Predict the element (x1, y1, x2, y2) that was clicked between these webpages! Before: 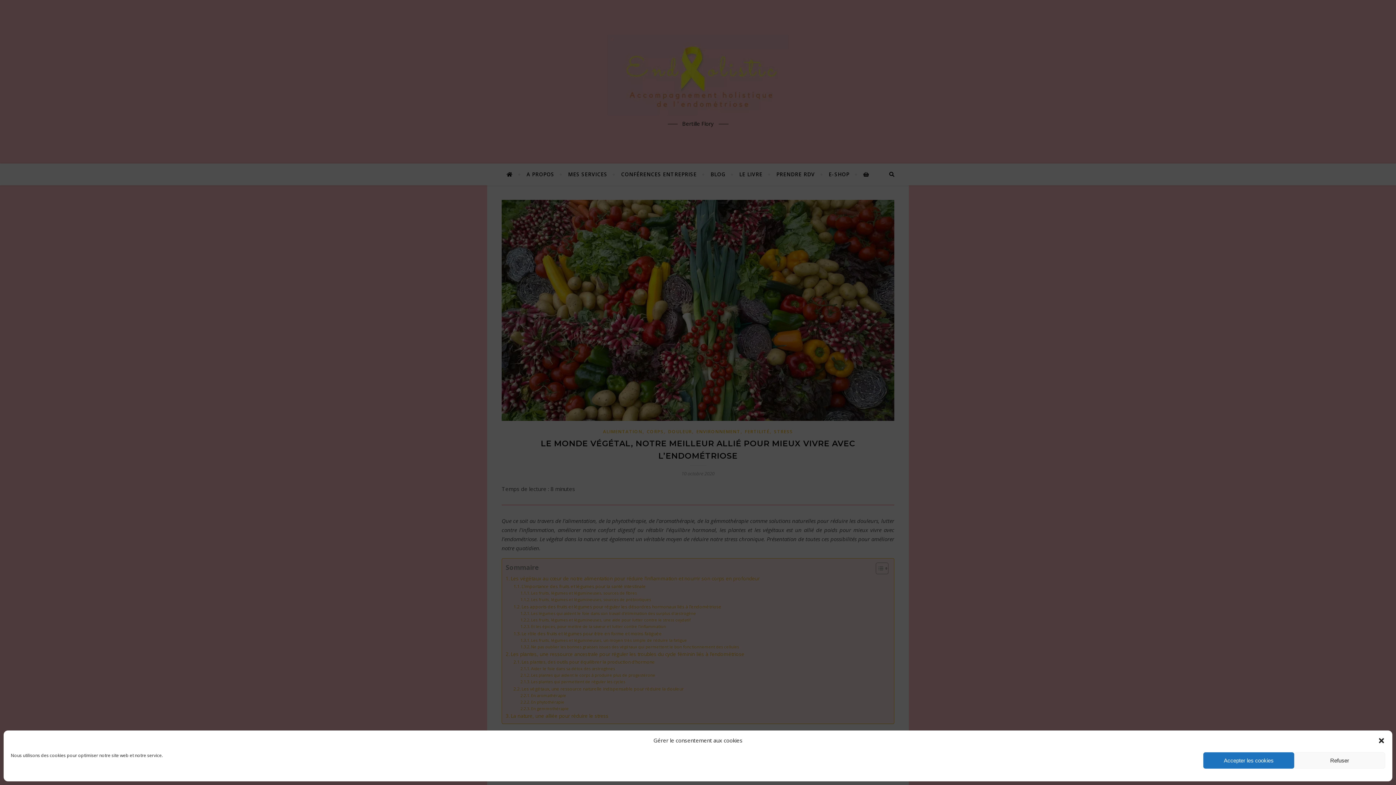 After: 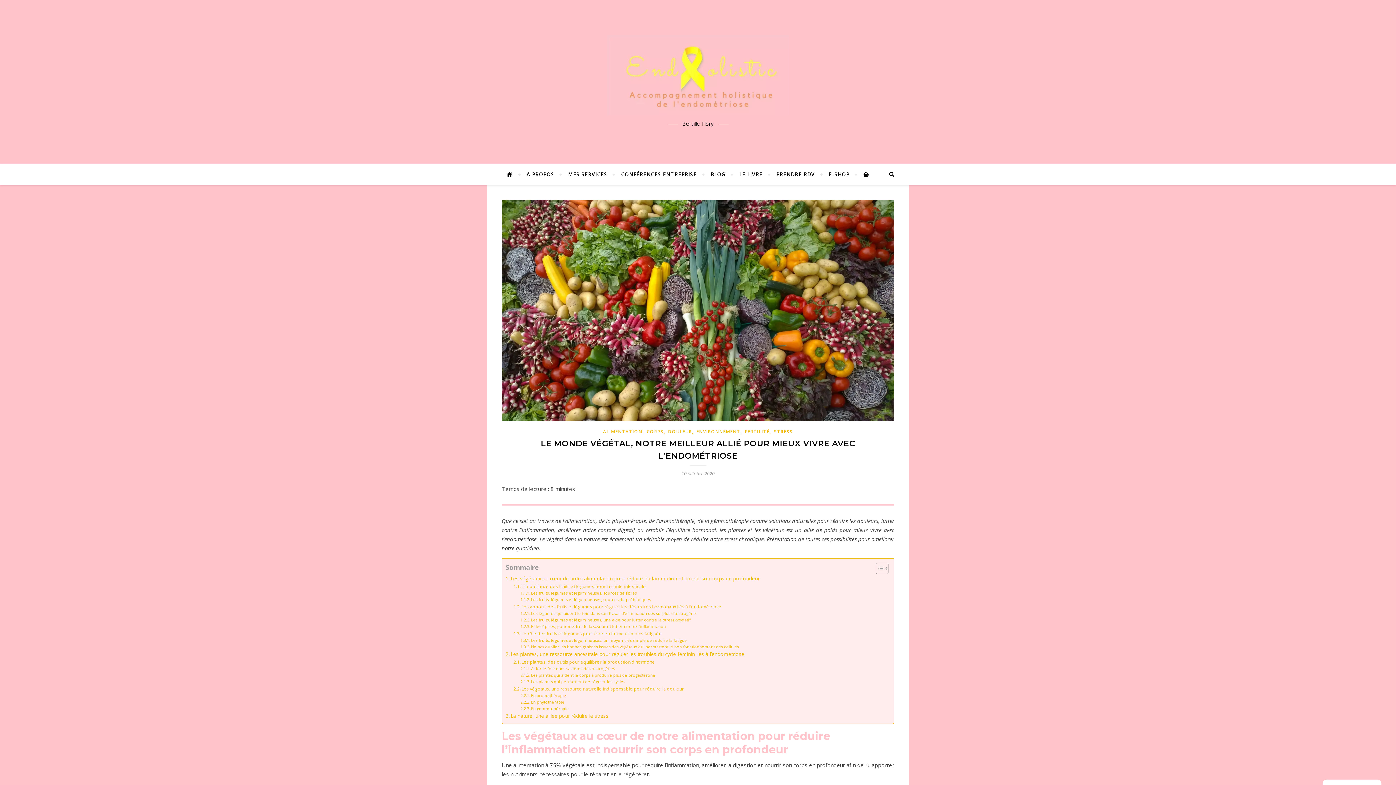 Action: bbox: (1378, 737, 1385, 744) label: Fermer la boîte de dialogue